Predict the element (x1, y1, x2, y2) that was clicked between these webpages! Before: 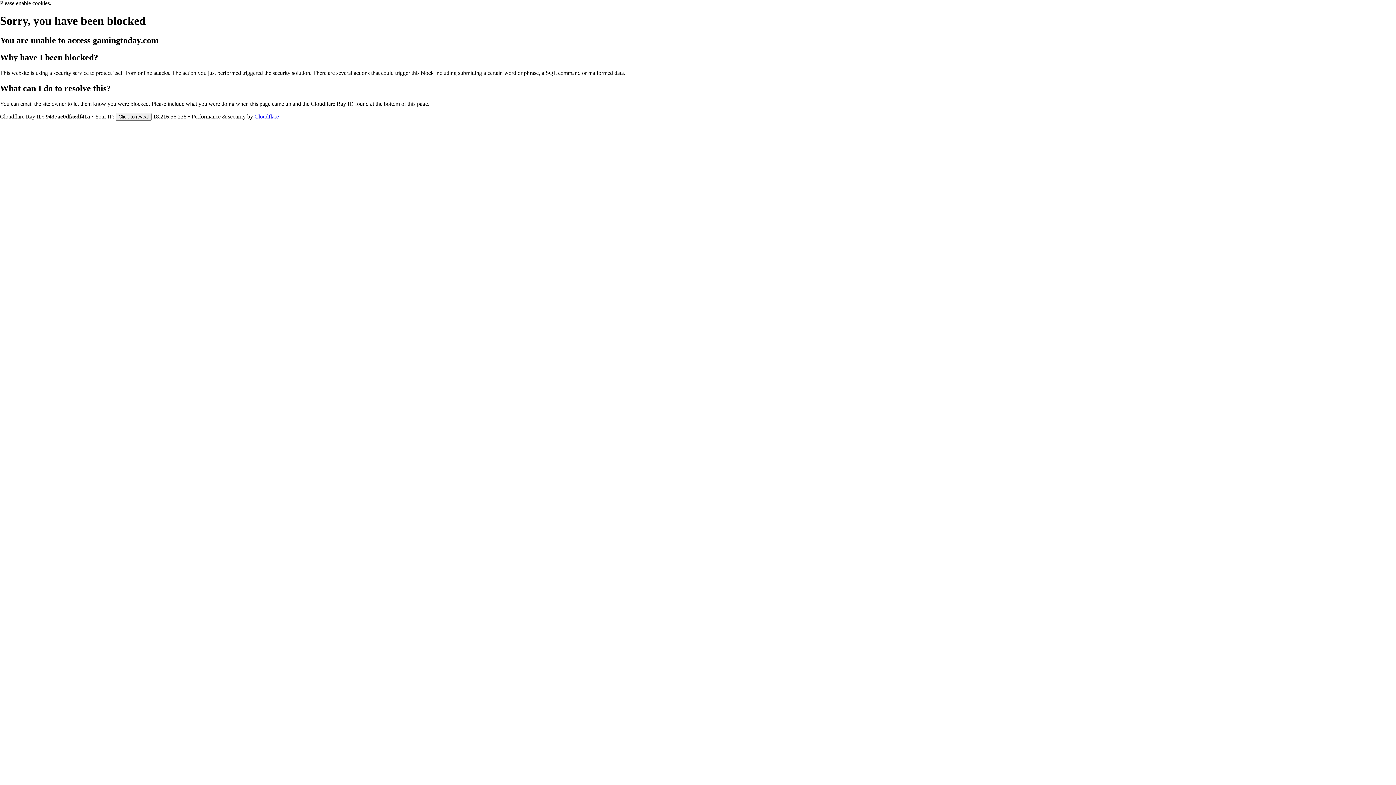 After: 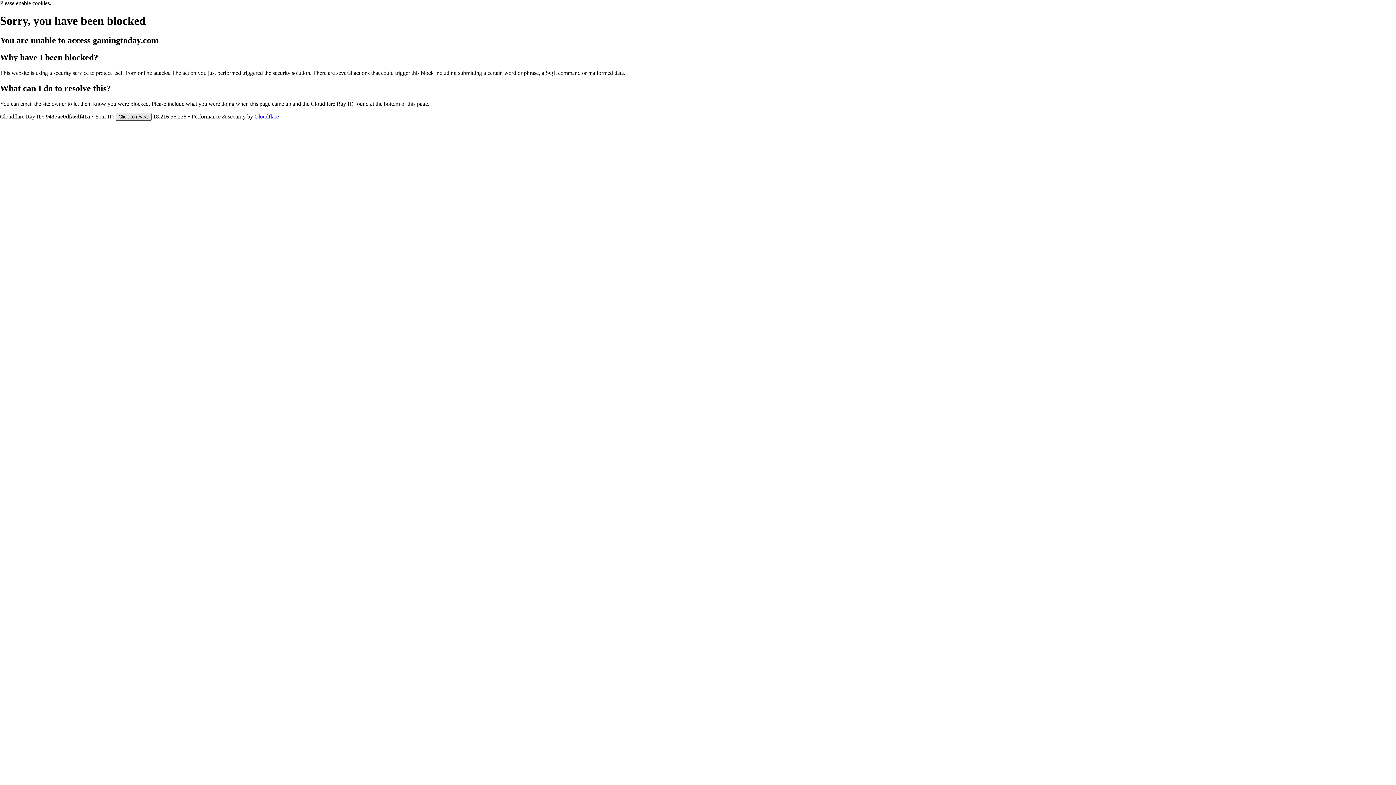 Action: bbox: (115, 112, 151, 120) label: Click to reveal